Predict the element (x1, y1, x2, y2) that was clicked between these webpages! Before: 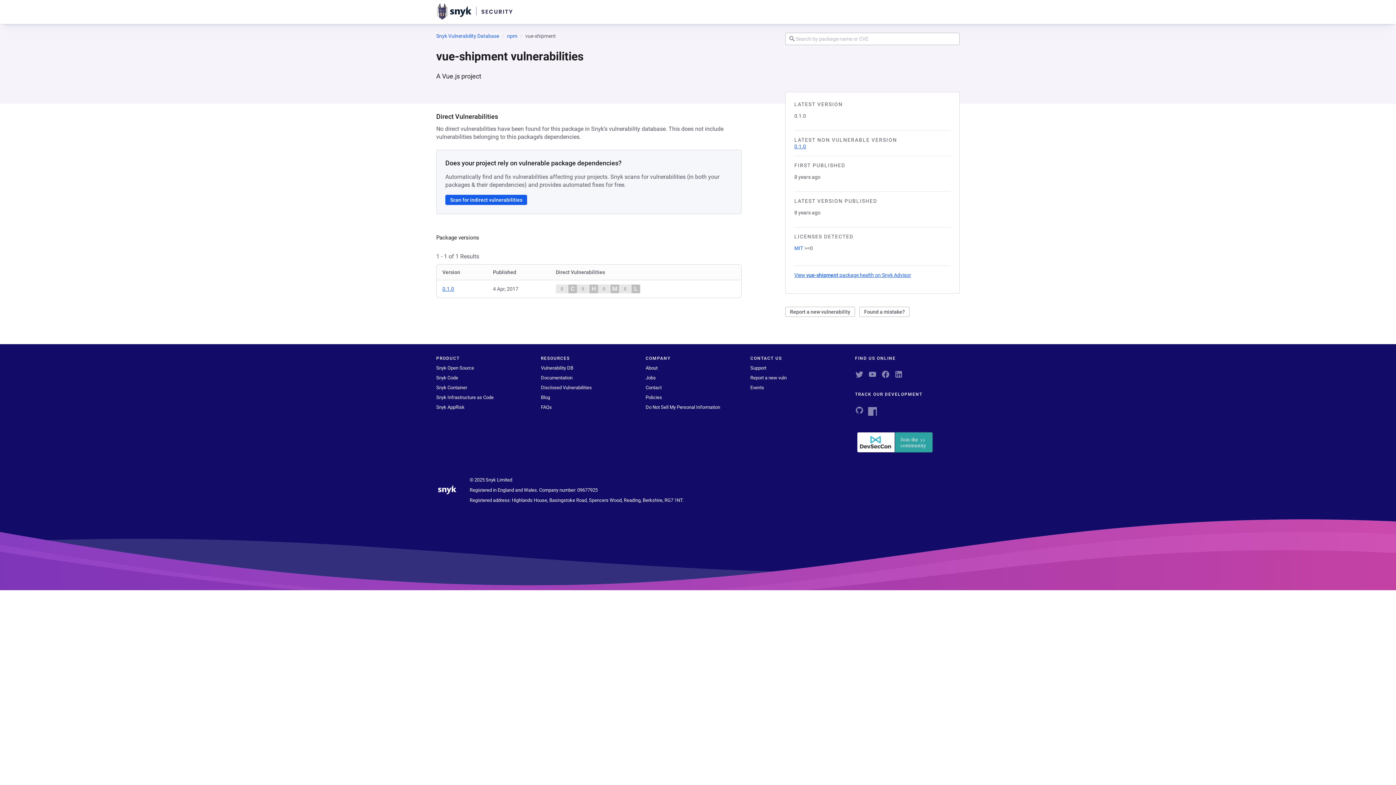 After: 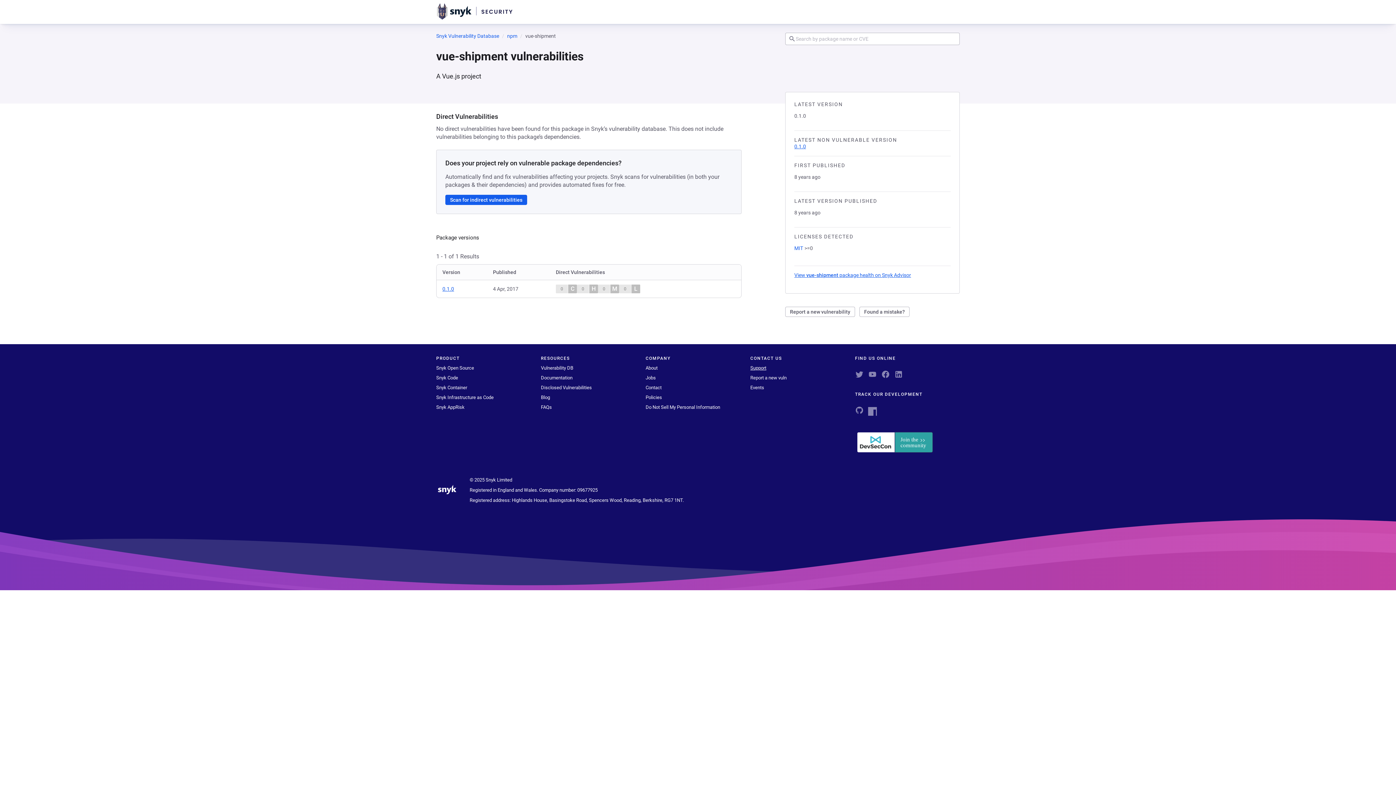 Action: label: Support bbox: (750, 365, 766, 370)